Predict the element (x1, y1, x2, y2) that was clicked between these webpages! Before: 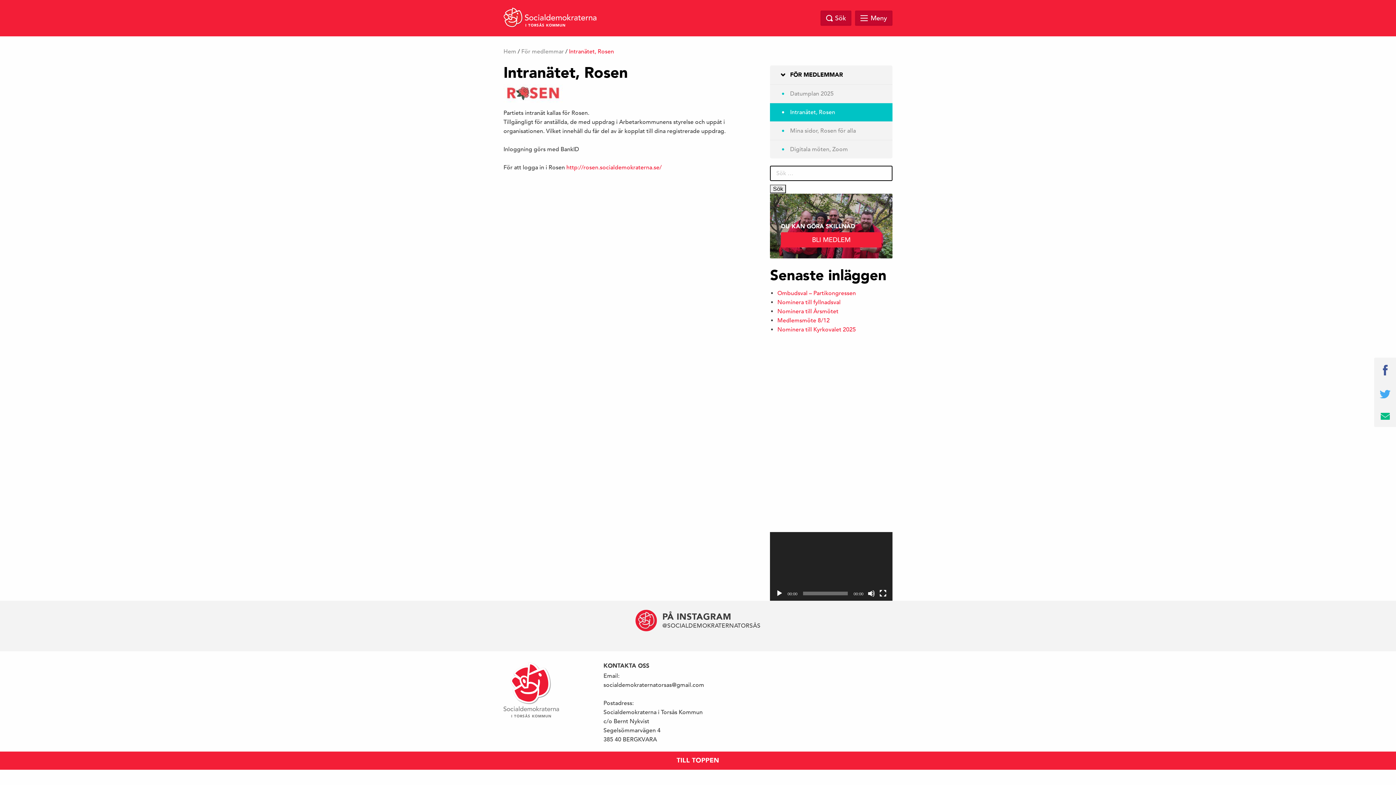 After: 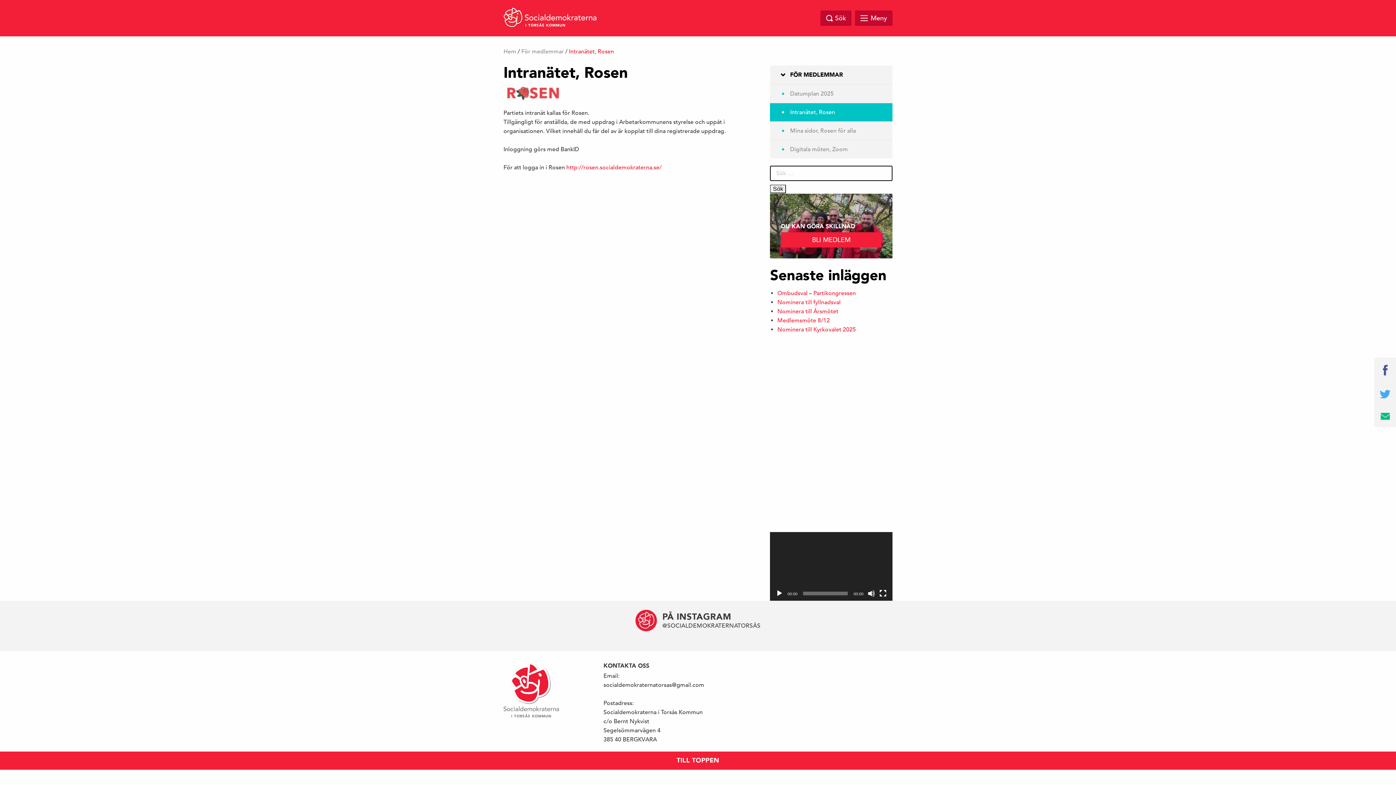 Action: bbox: (776, 590, 783, 597) label: Spela upp